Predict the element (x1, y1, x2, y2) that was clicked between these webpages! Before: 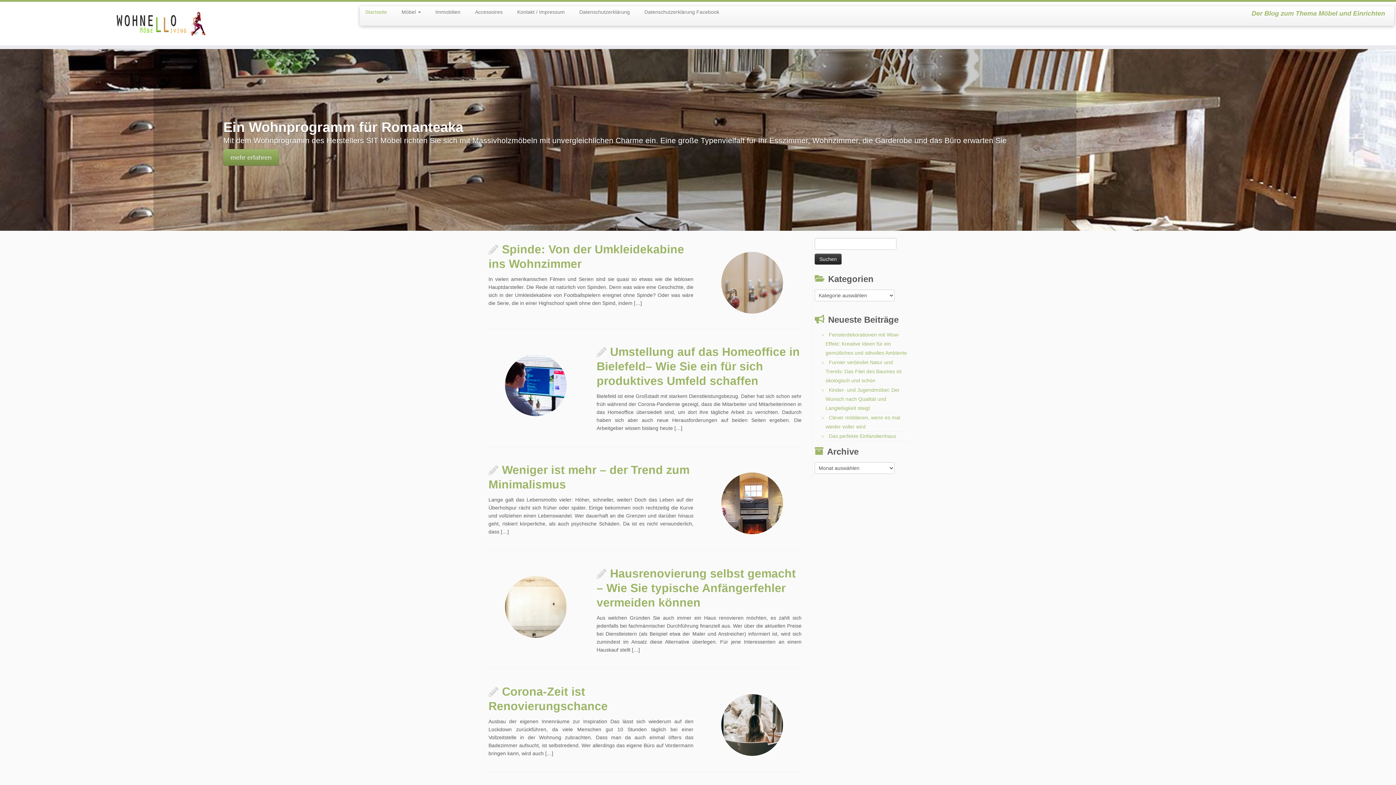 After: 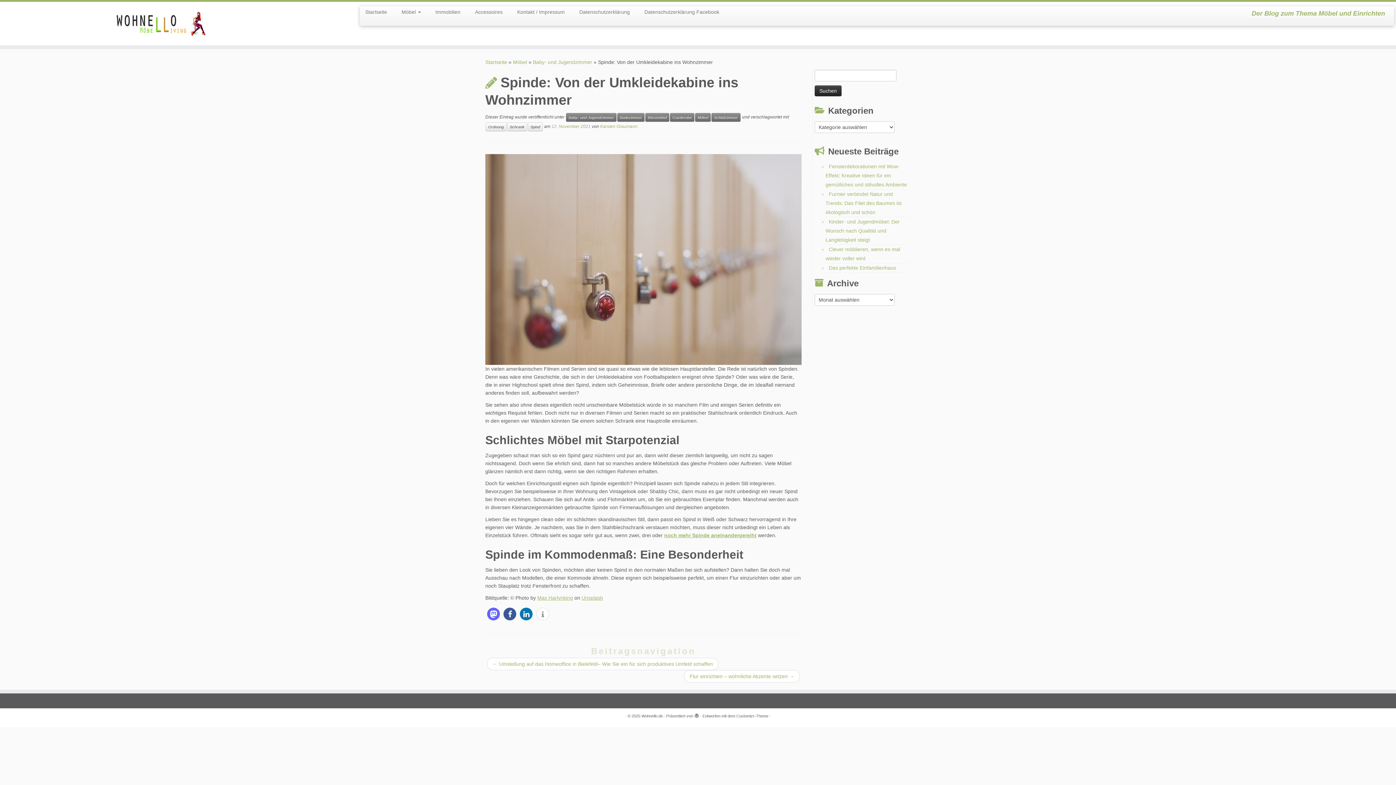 Action: bbox: (683, 214, 821, 351)